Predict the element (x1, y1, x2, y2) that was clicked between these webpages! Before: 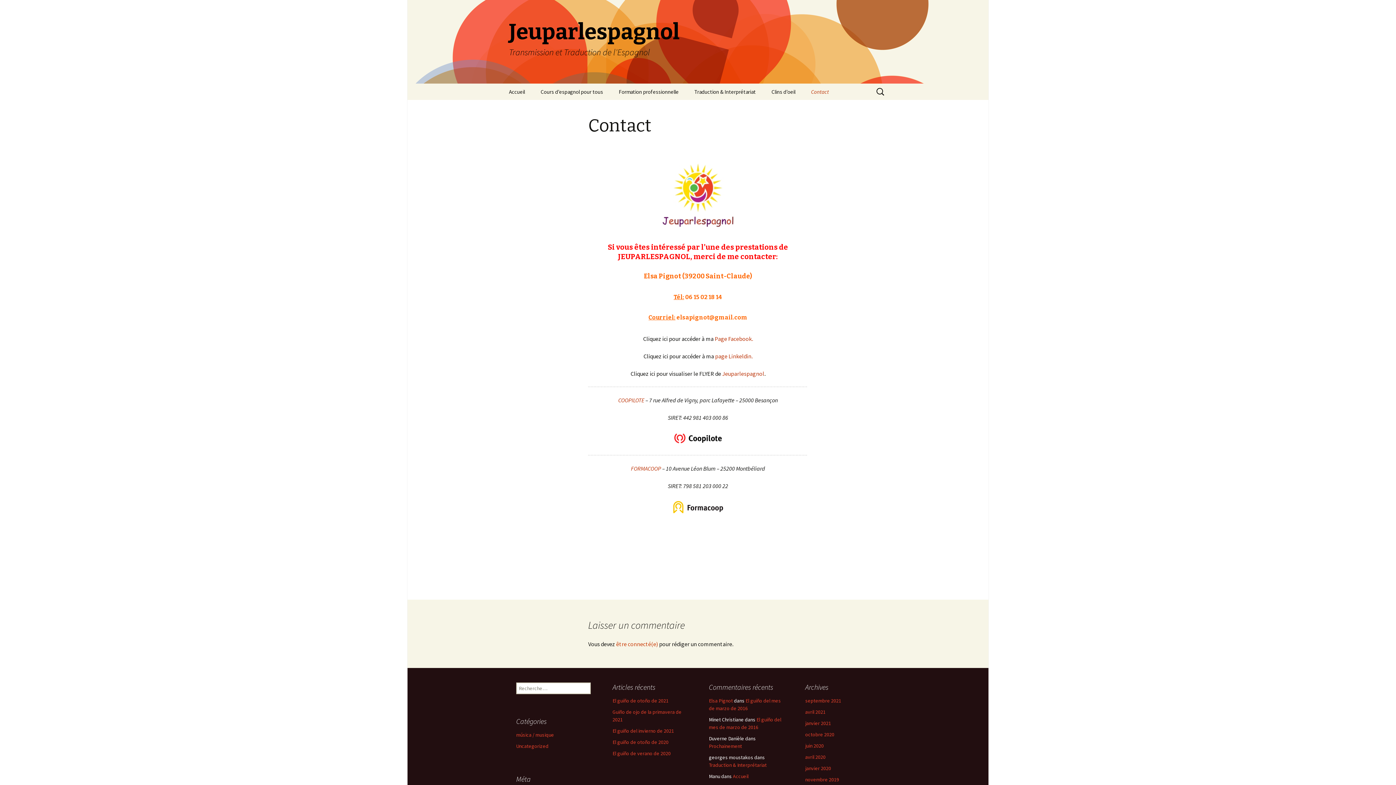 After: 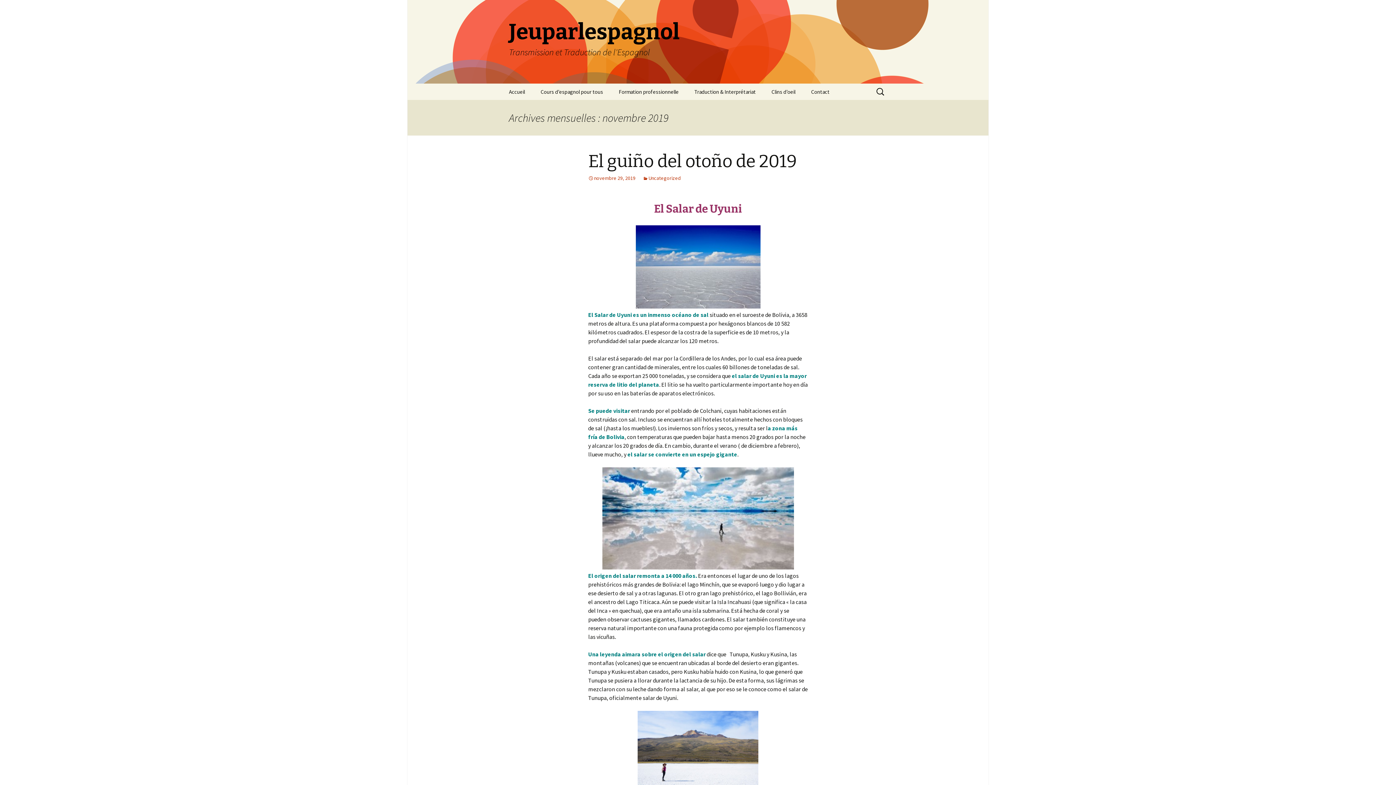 Action: bbox: (805, 776, 839, 783) label: novembre 2019